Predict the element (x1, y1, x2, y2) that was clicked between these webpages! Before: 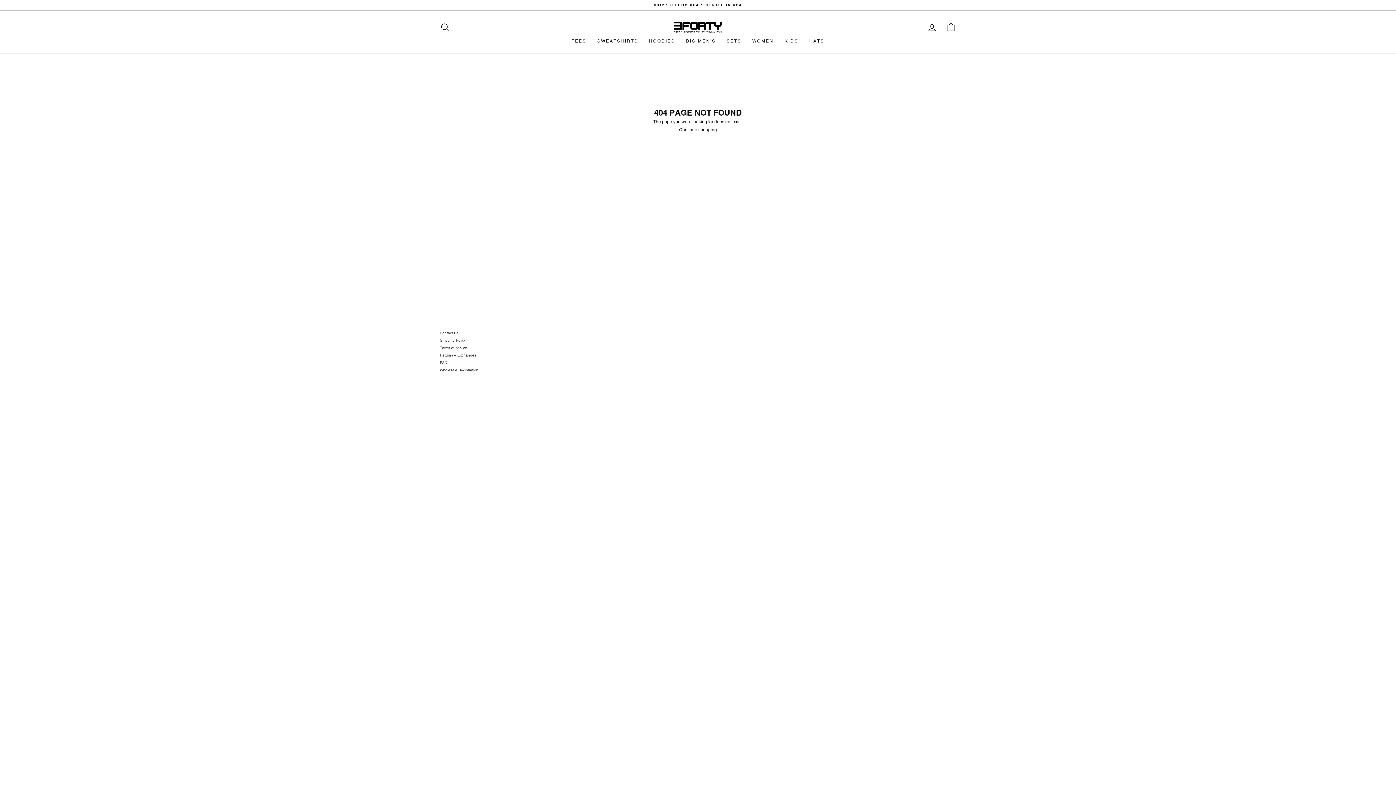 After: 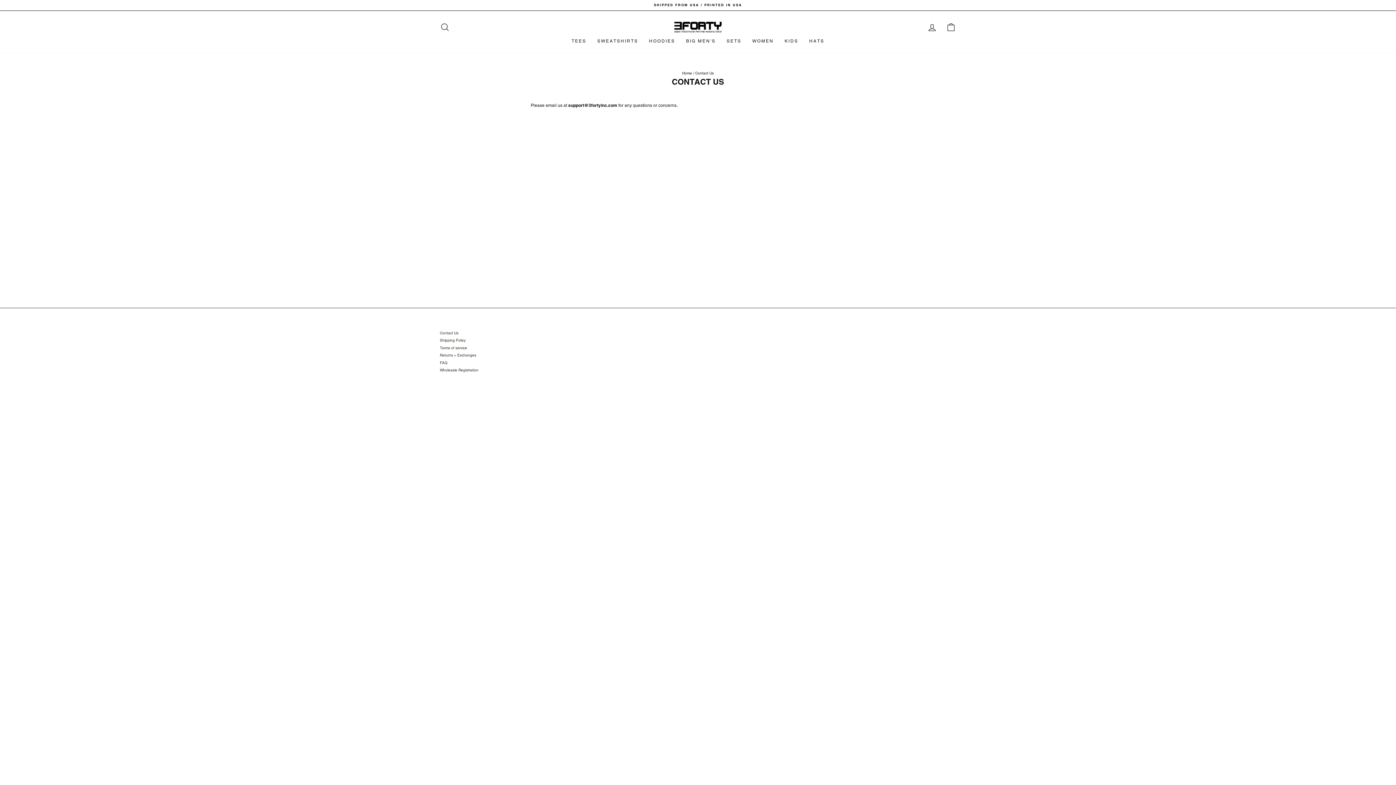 Action: label: Contact Us bbox: (440, 330, 458, 336)